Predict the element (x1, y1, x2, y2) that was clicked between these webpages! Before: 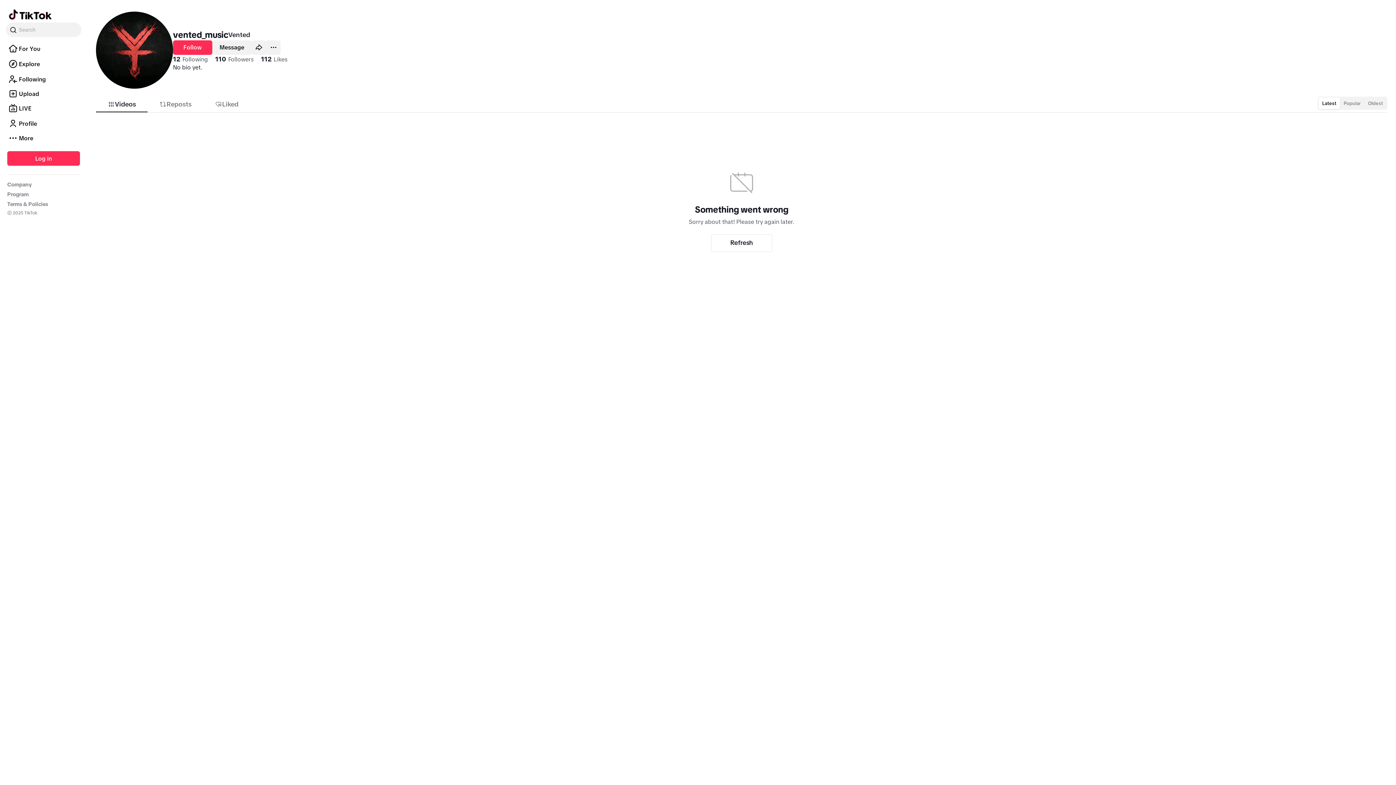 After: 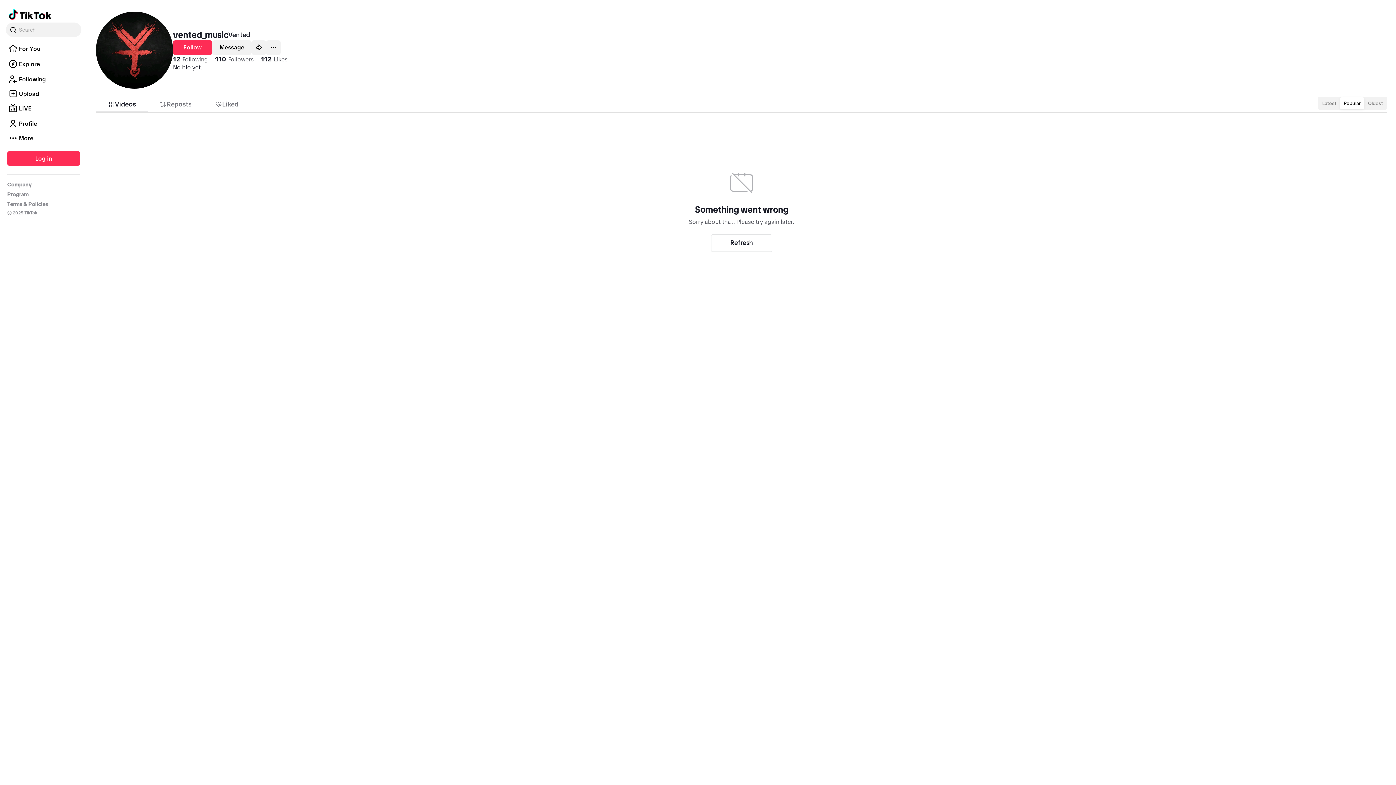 Action: bbox: (1340, 97, 1364, 109) label: Popular